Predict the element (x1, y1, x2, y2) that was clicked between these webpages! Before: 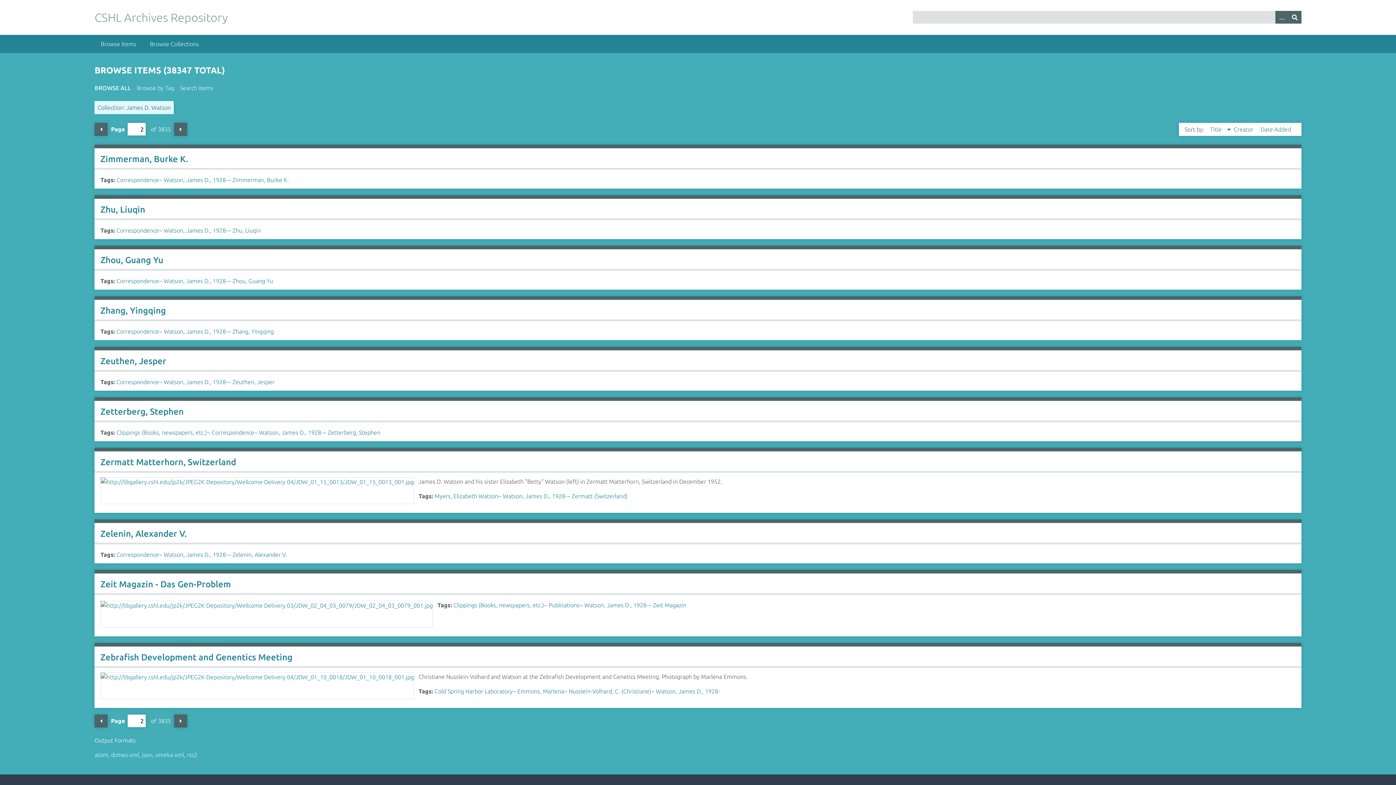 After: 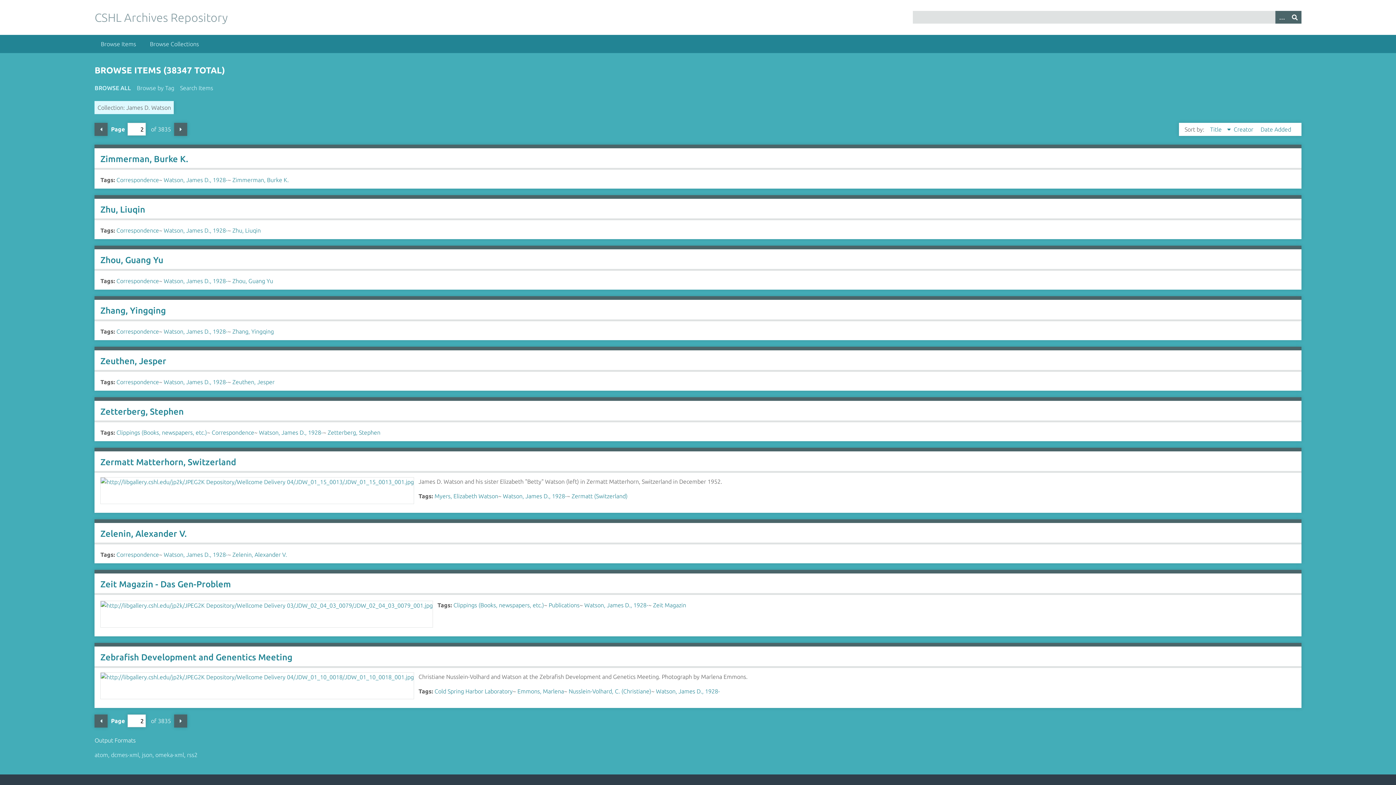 Action: bbox: (94, 122, 107, 136) label: Previous Page